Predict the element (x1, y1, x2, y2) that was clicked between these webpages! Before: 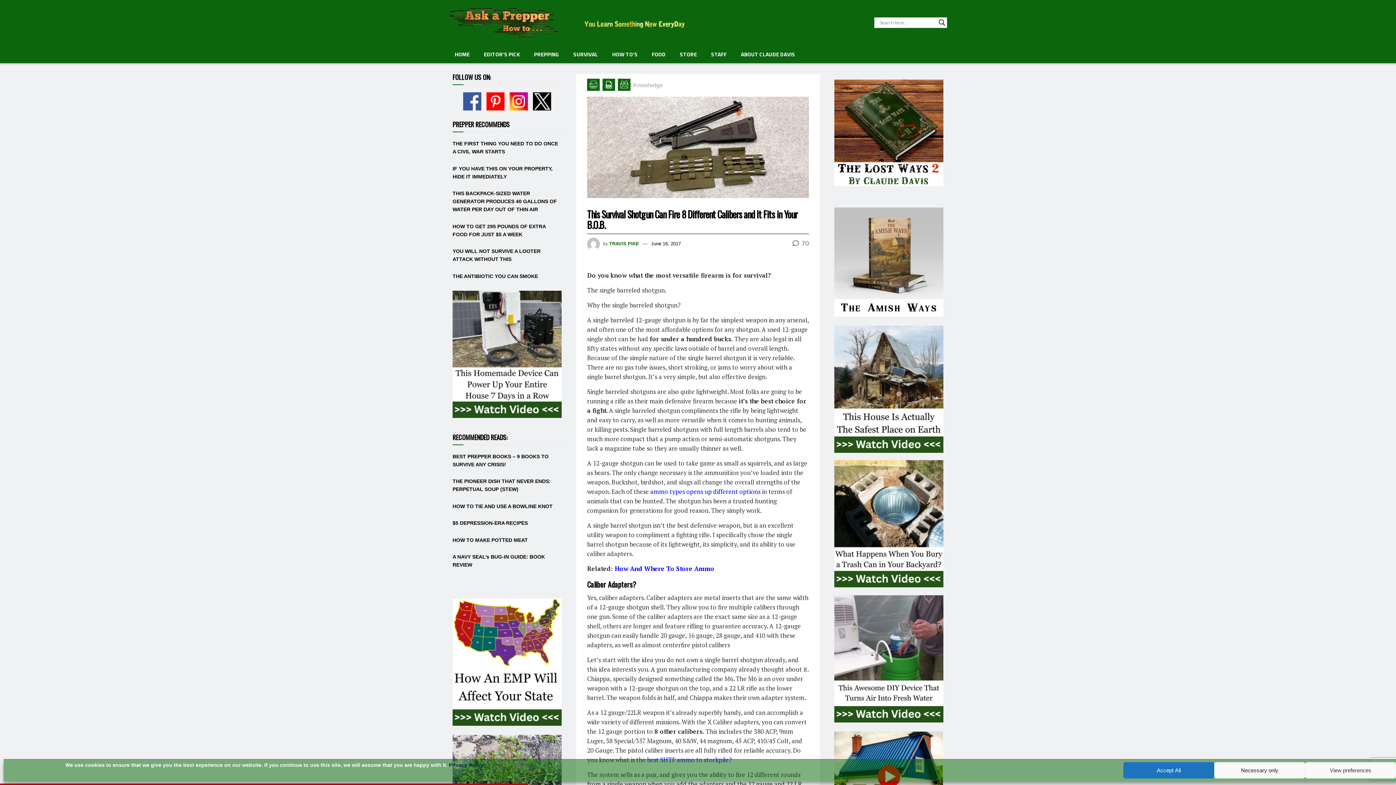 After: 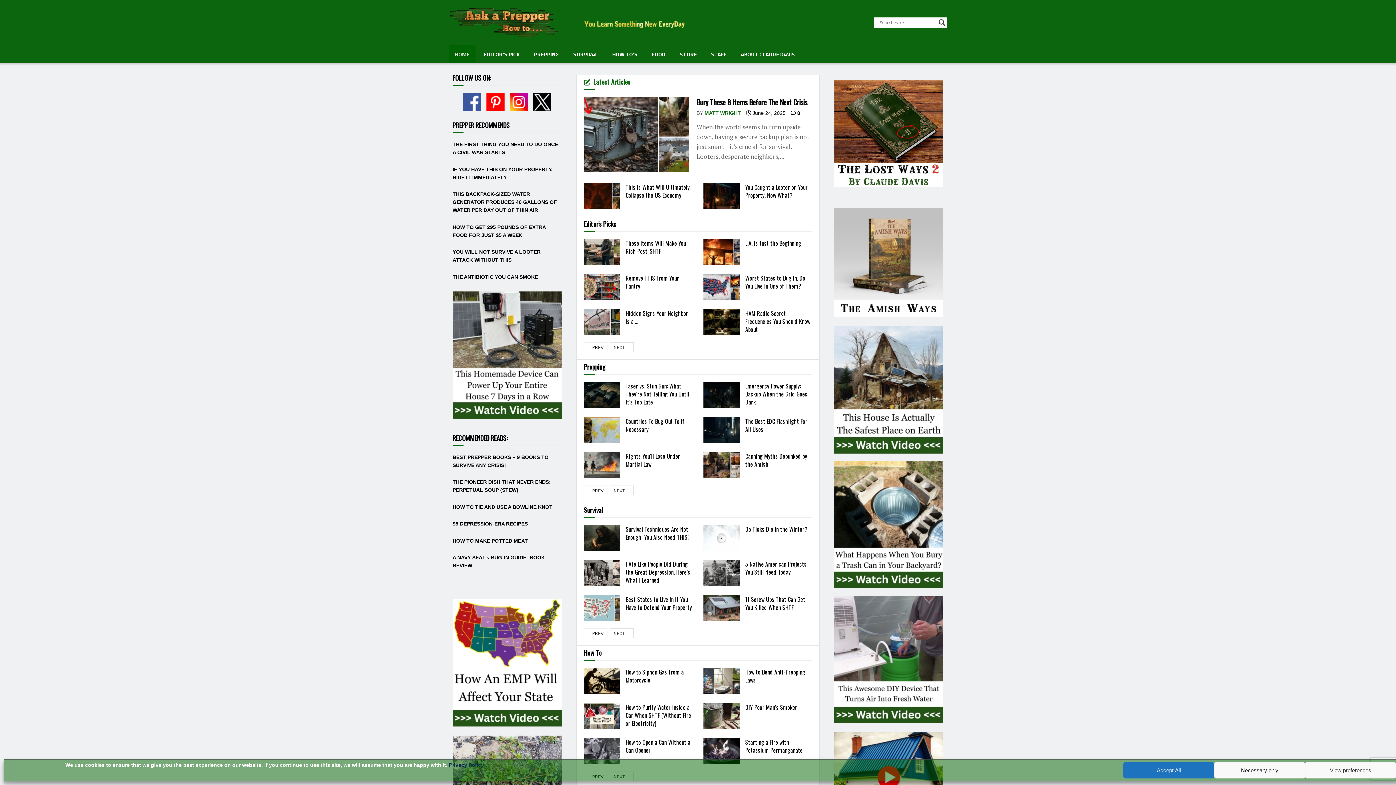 Action: label: Visit Homepage bbox: (449, 7, 558, 37)